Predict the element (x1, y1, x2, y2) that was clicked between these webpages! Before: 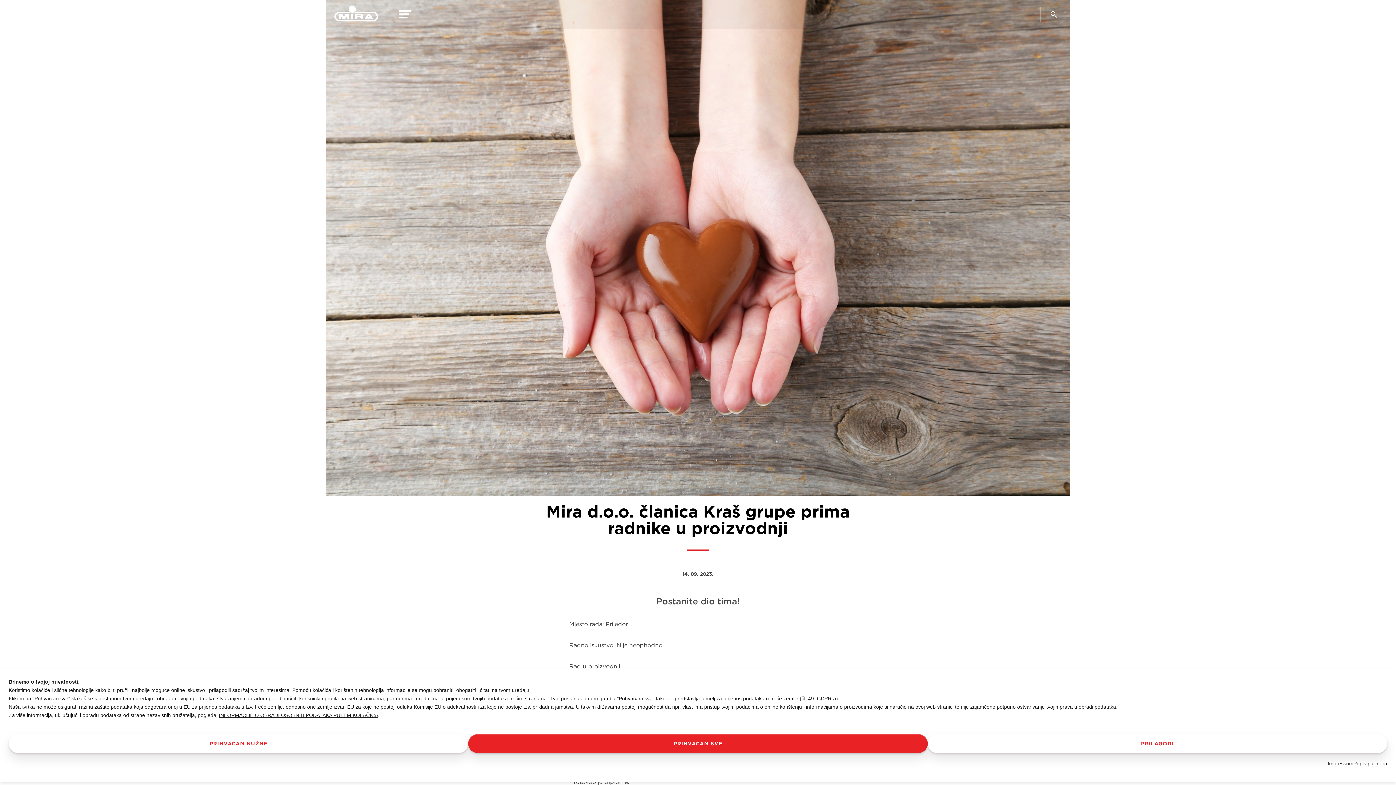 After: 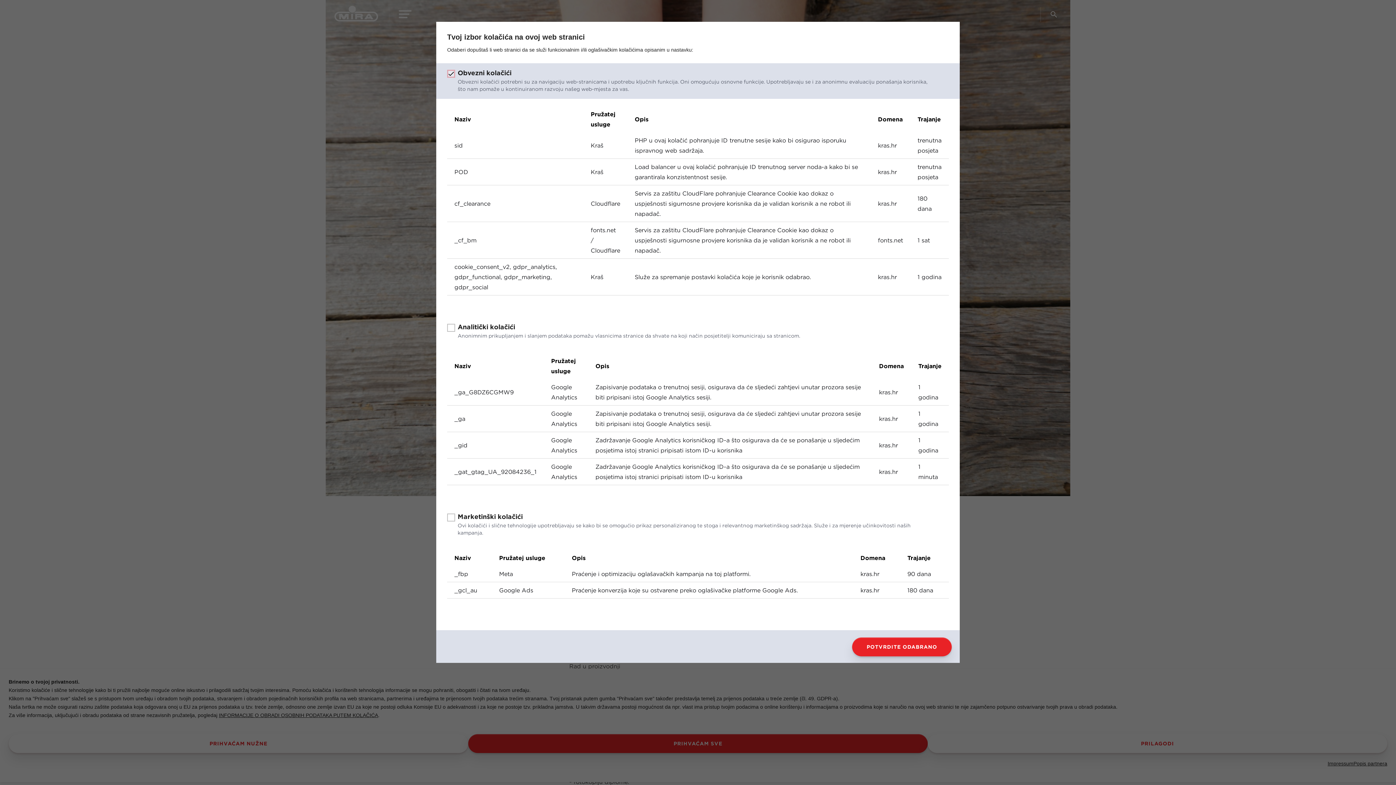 Action: label: PRILAGODI bbox: (928, 734, 1387, 753)